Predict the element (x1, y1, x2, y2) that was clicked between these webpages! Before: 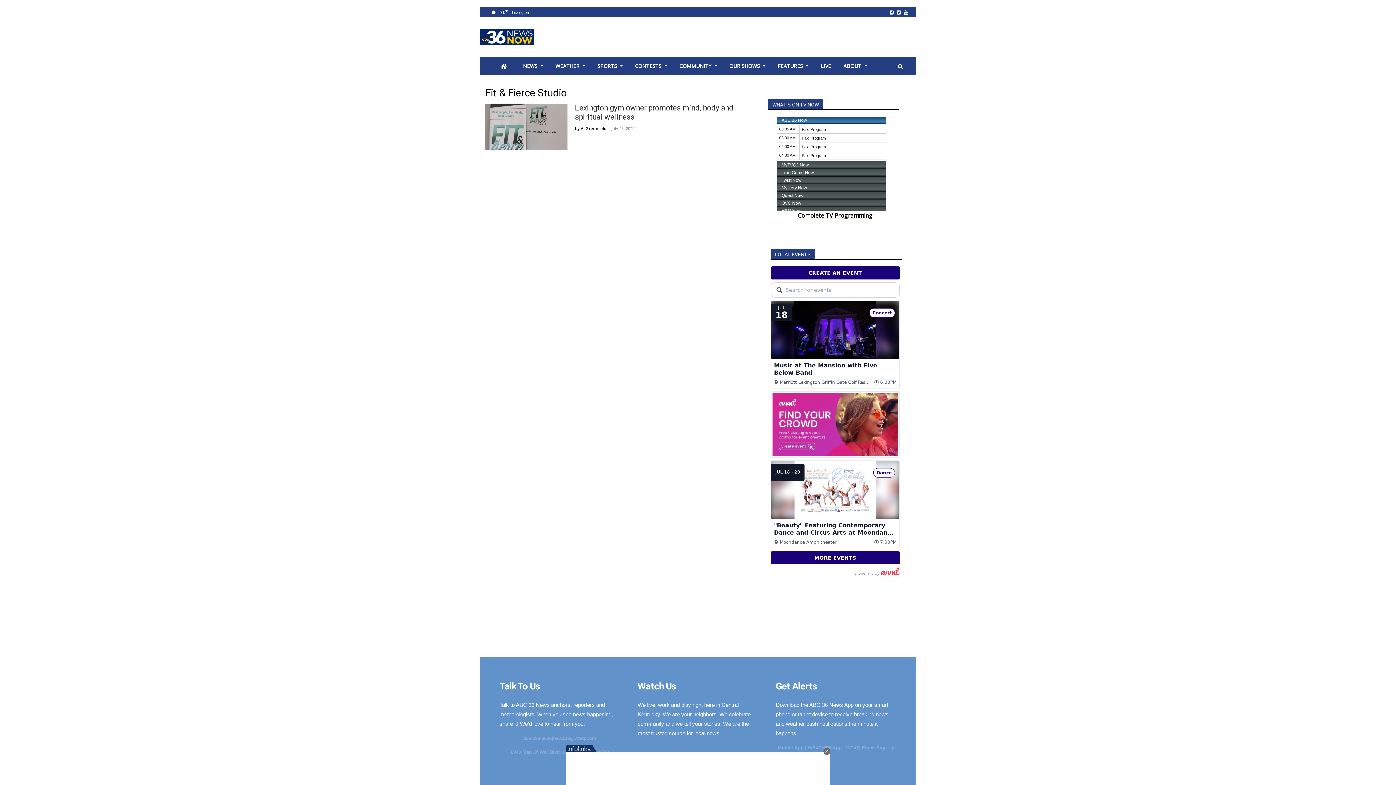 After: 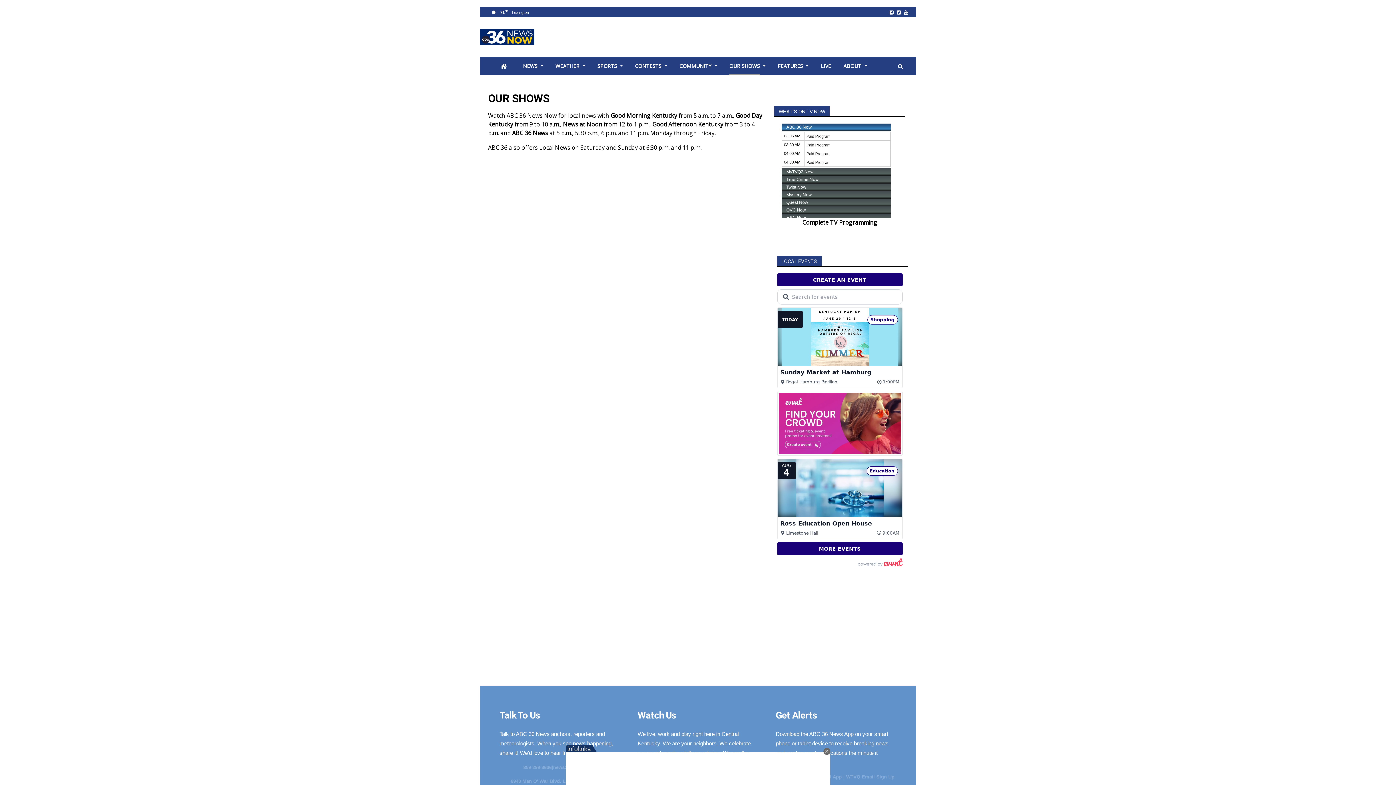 Action: bbox: (729, 57, 760, 75) label: OUR SHOWS